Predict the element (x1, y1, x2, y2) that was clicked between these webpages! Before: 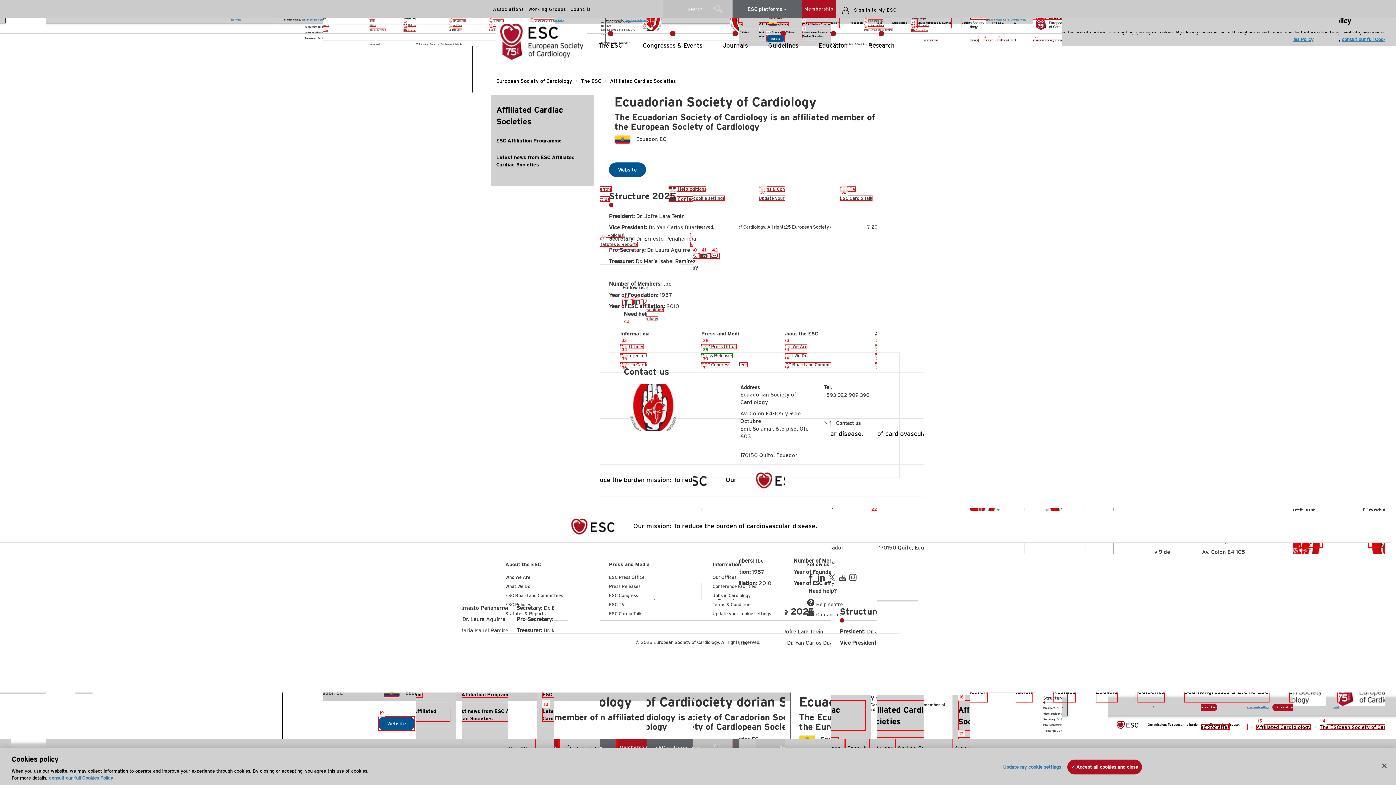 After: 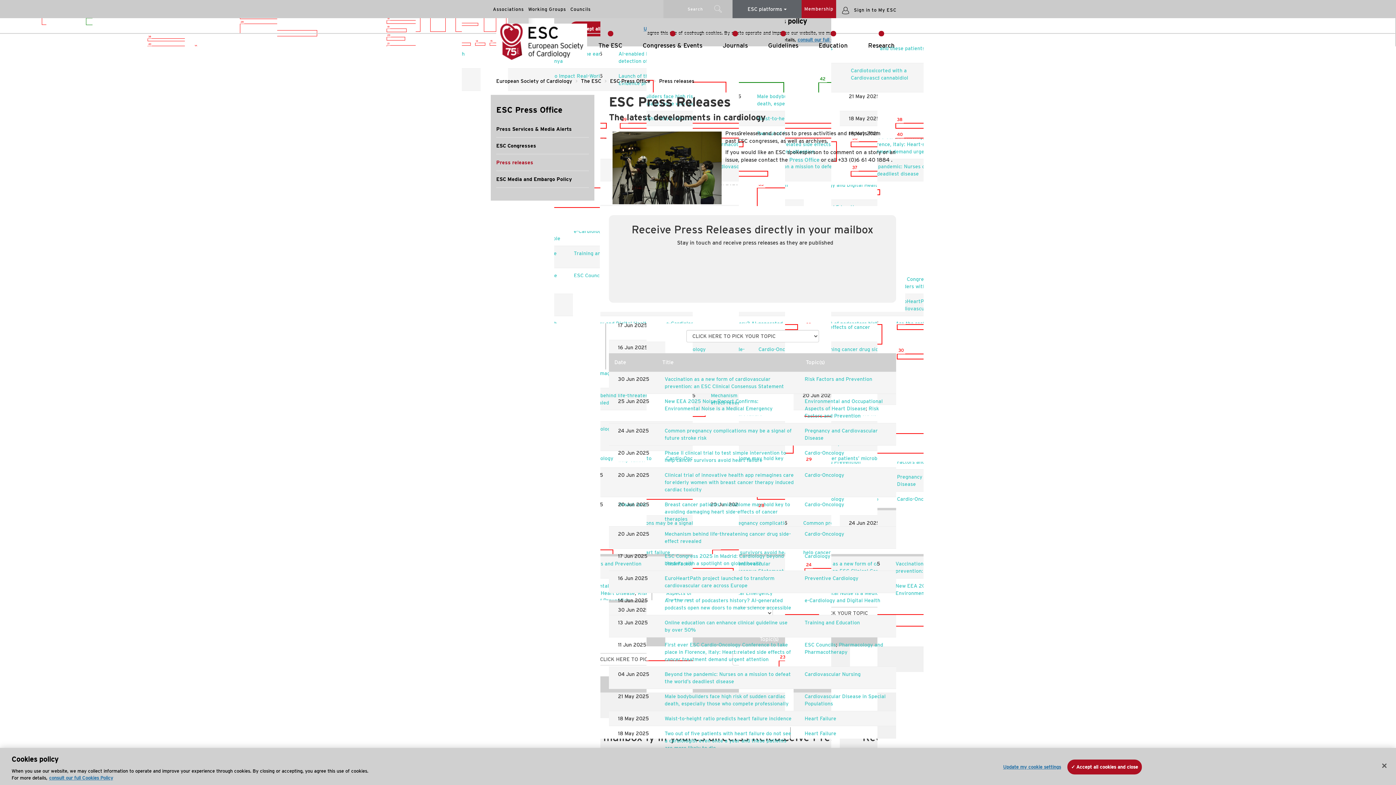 Action: label: Press Releases bbox: (609, 584, 640, 589)